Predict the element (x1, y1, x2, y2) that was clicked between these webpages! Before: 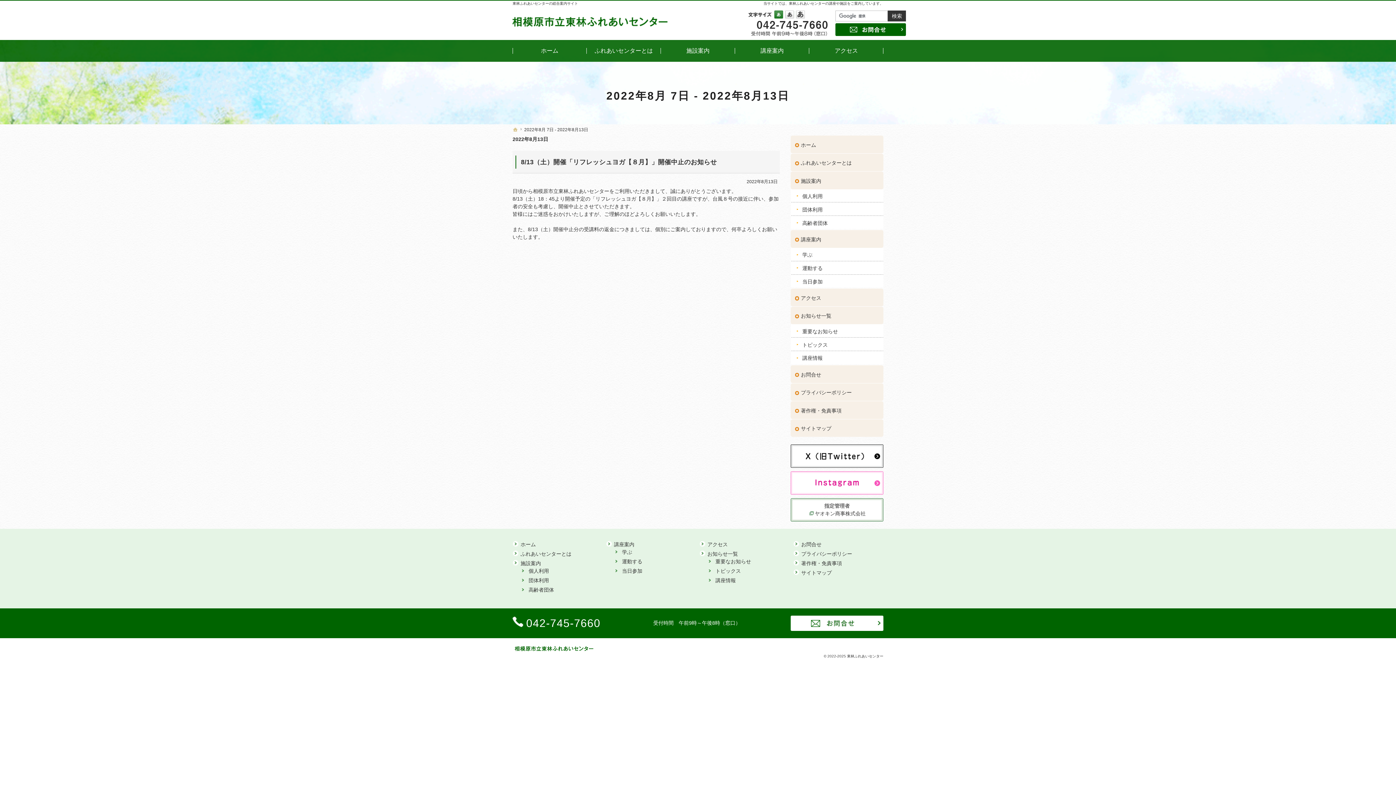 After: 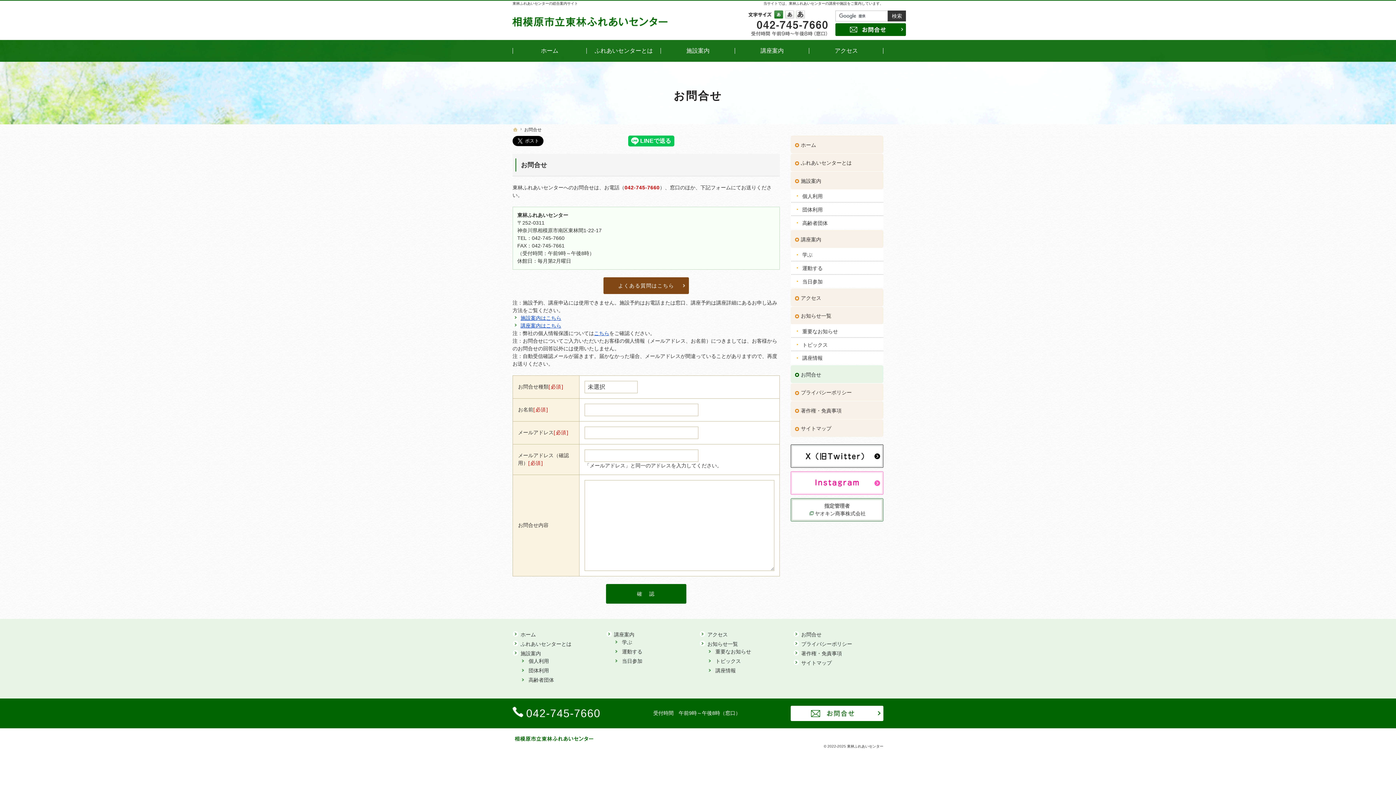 Action: label: お問合せ bbox: (835, 23, 906, 36)